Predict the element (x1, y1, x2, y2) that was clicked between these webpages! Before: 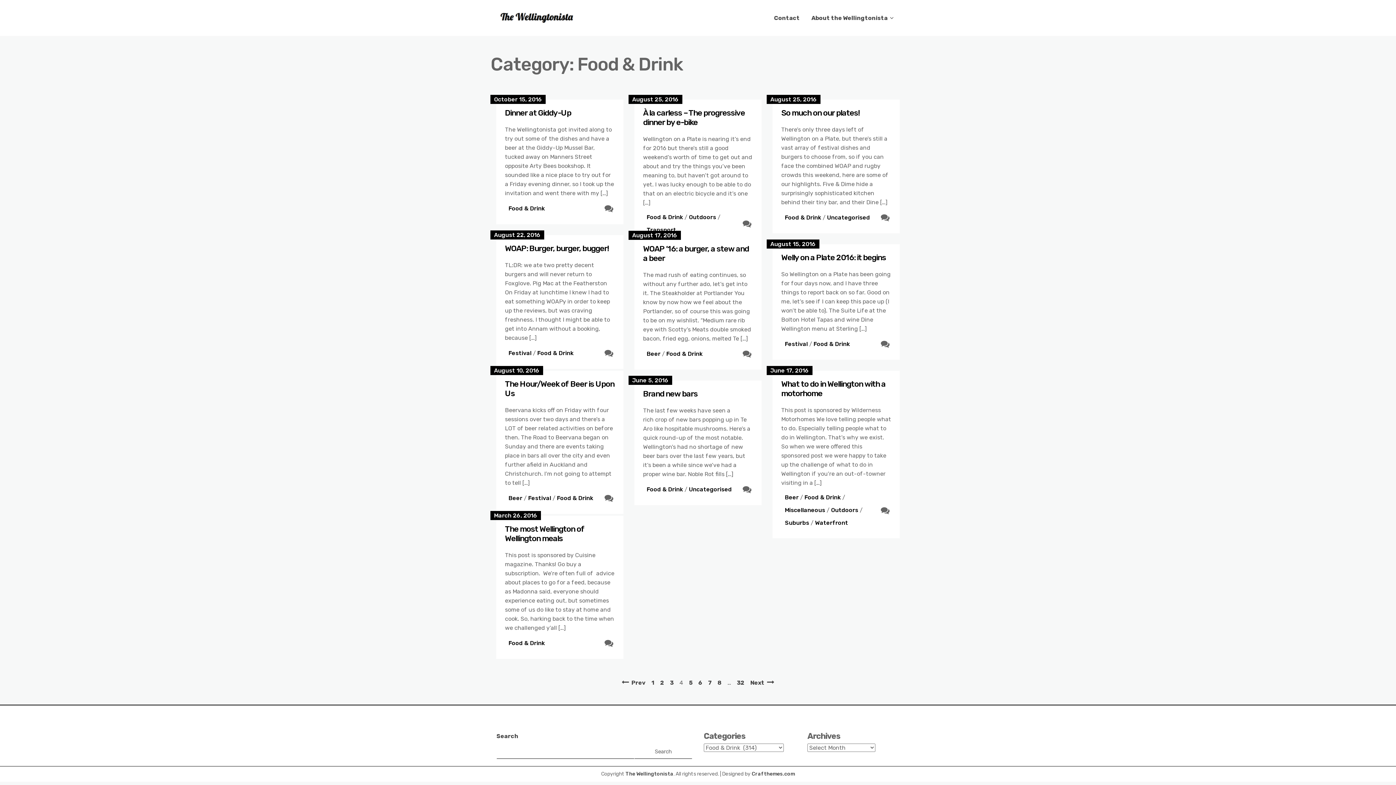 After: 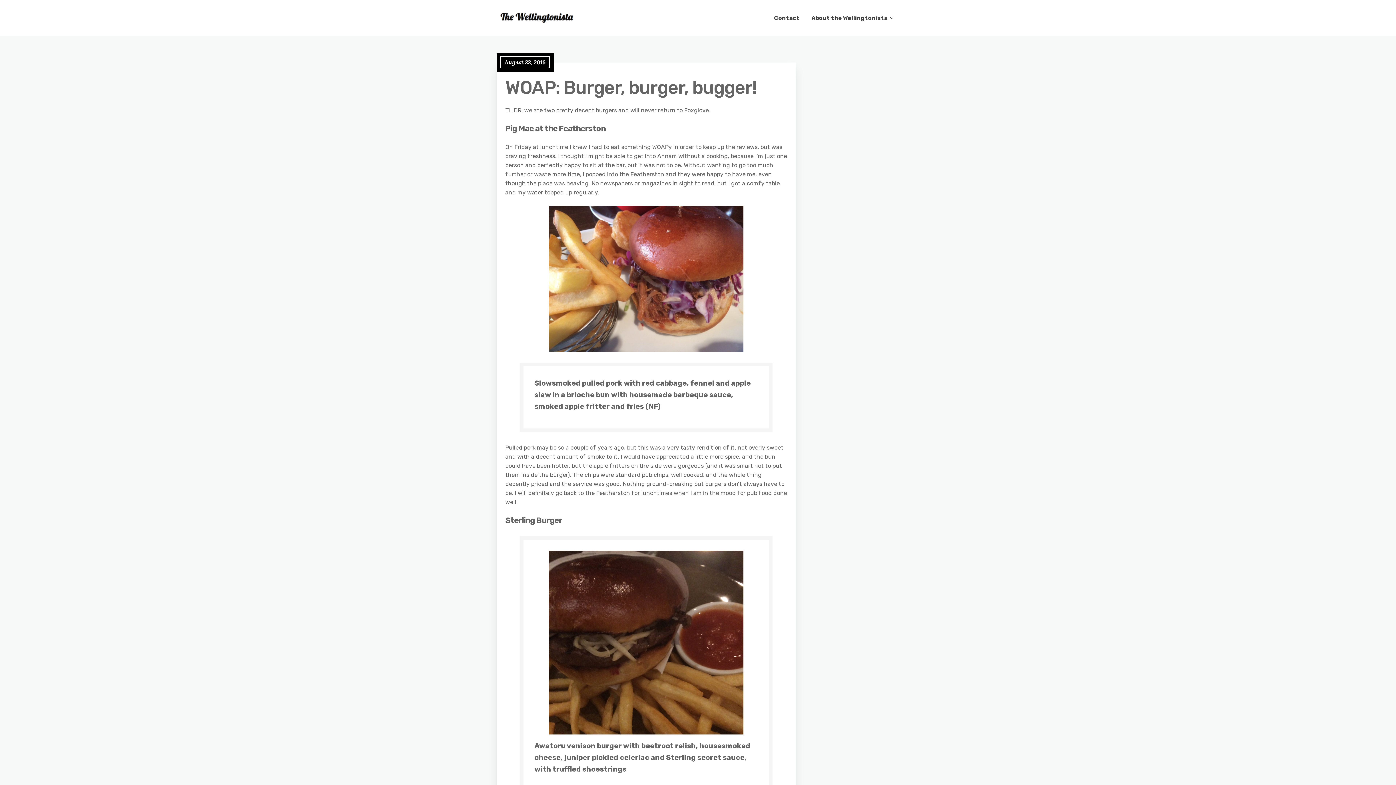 Action: label: WOAP: Burger, burger, bugger! bbox: (505, 243, 609, 253)